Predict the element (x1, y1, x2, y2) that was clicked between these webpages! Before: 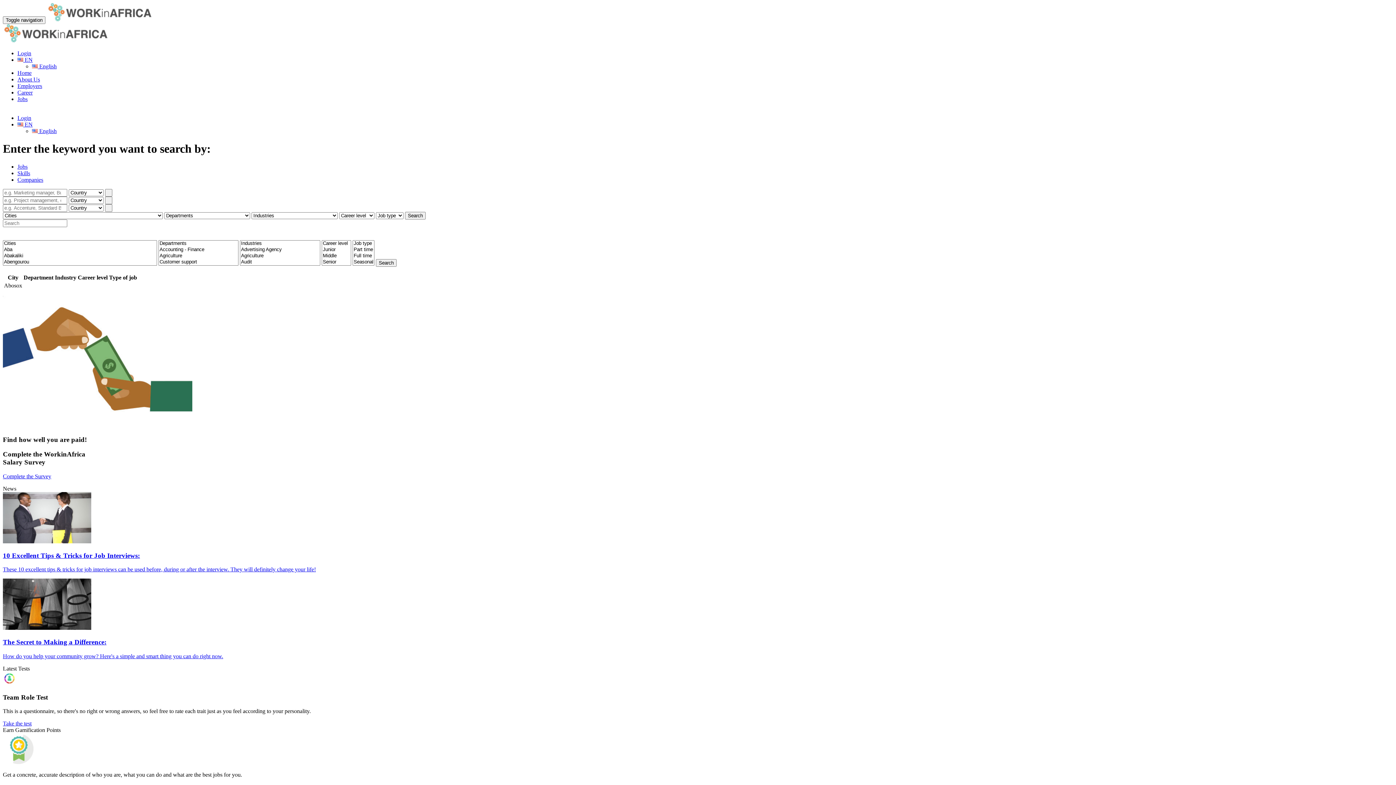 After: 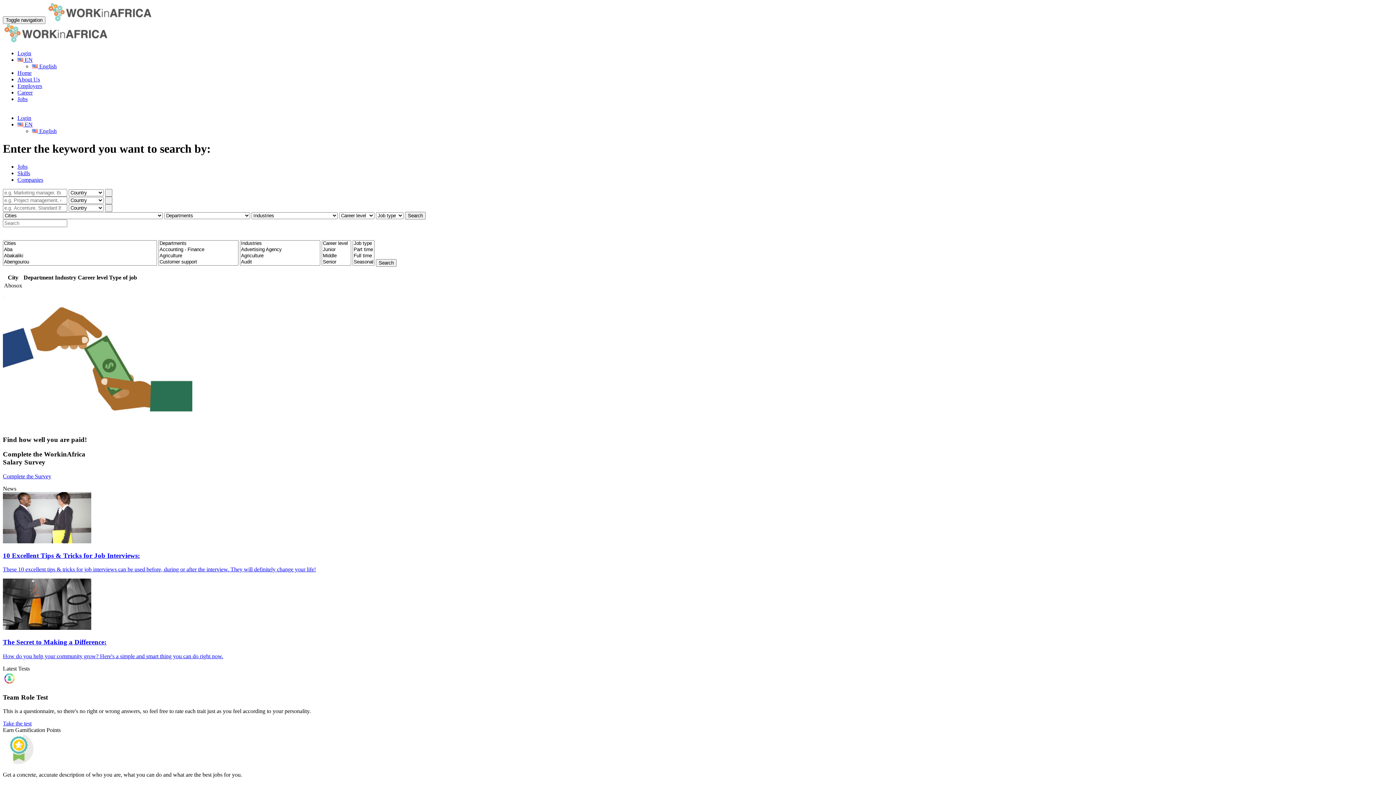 Action: bbox: (17, 56, 32, 62) label:  EN